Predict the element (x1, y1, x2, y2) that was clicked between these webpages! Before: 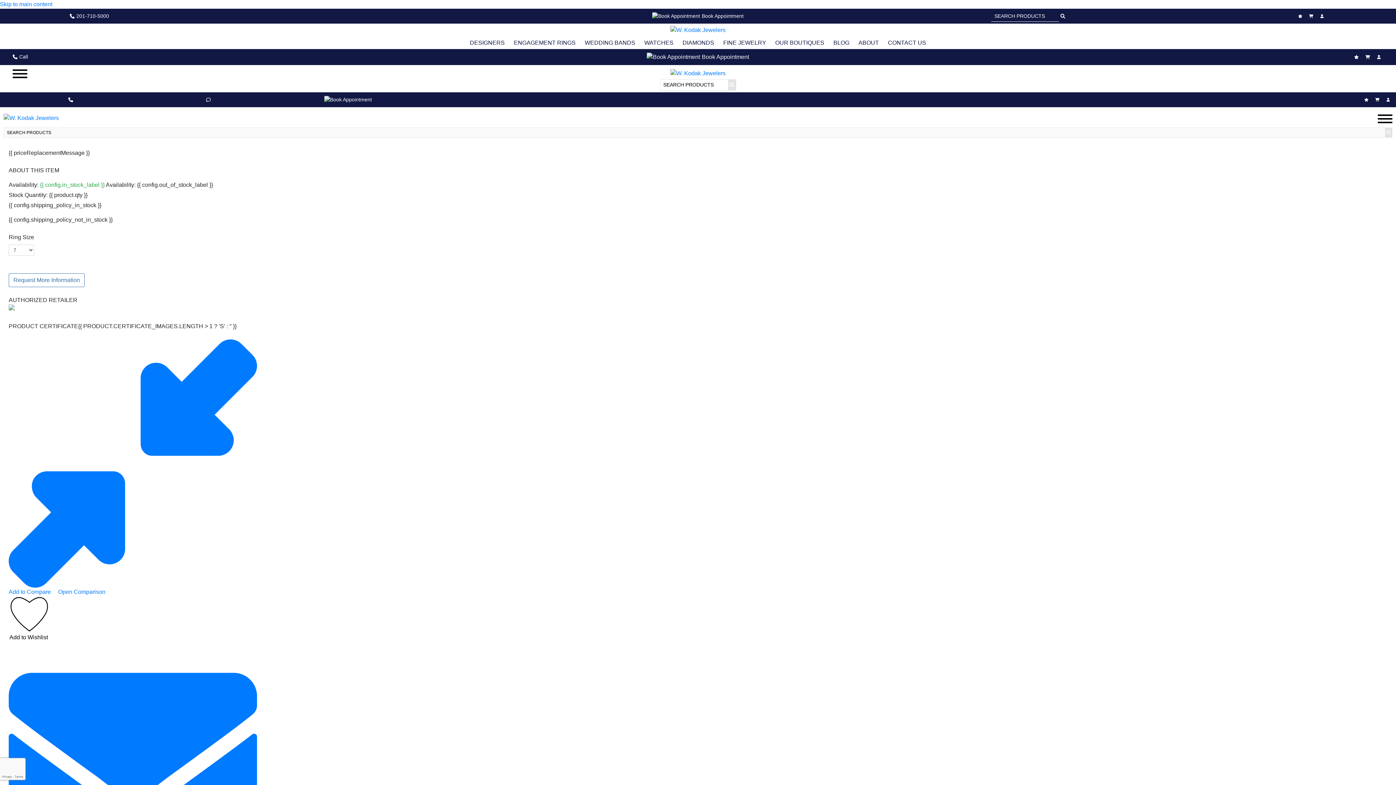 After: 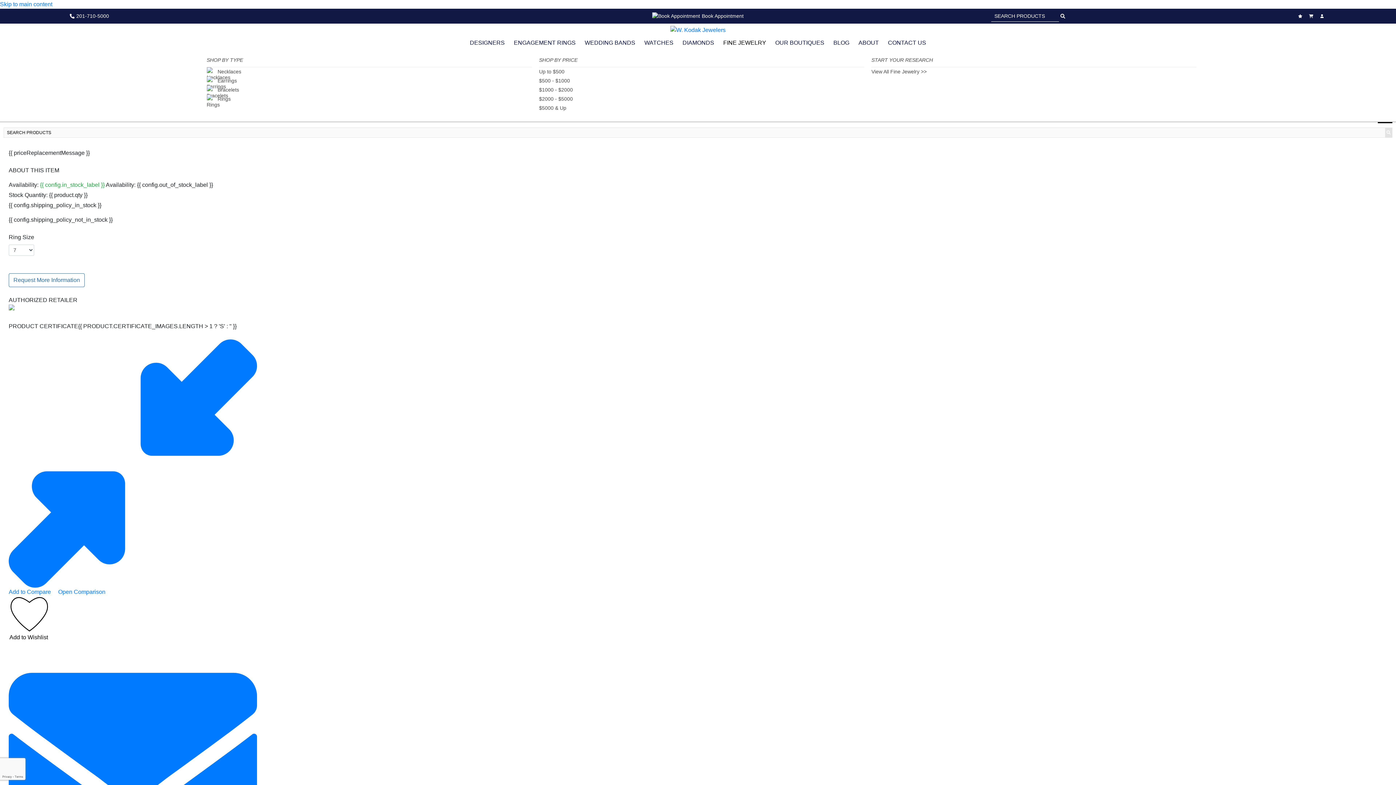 Action: bbox: (723, 36, 766, 49) label: FINE JEWELRY